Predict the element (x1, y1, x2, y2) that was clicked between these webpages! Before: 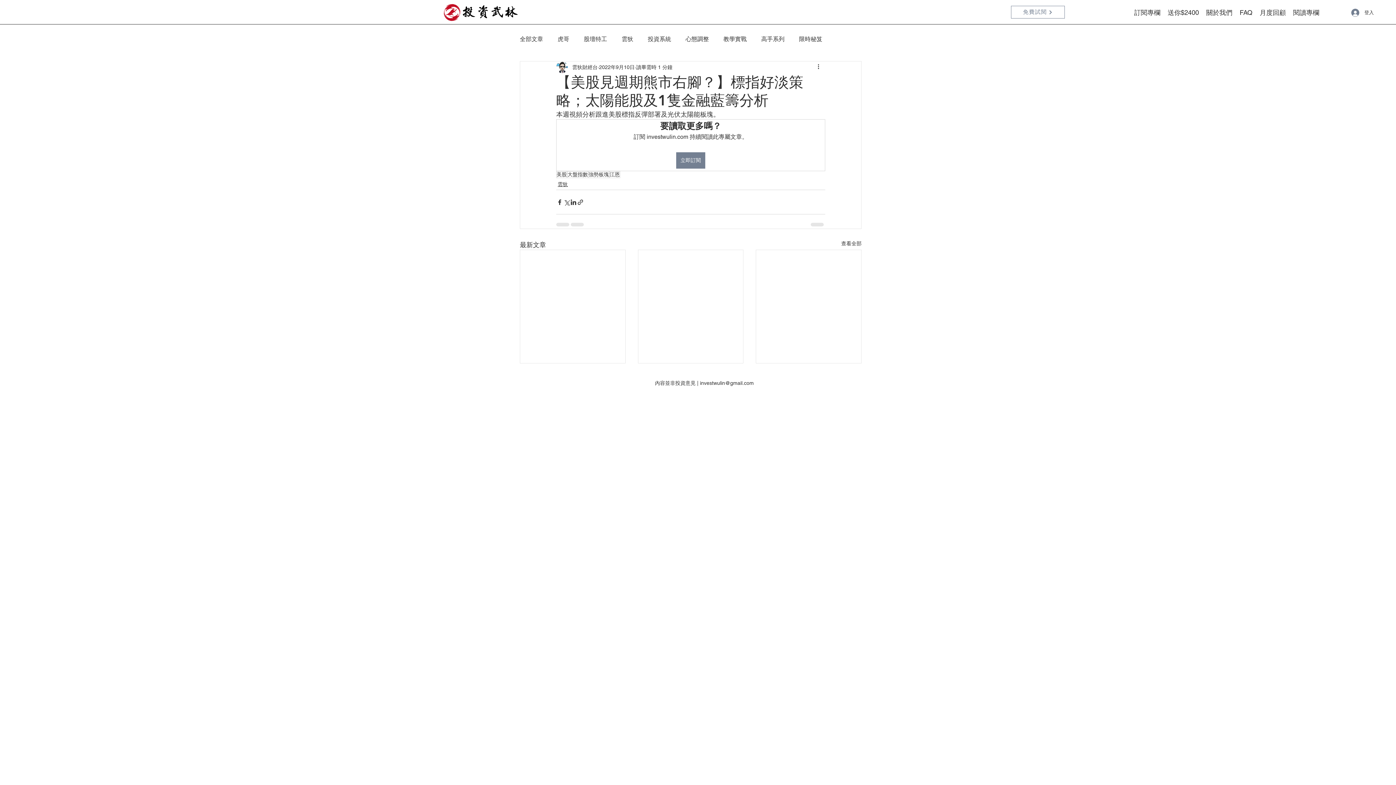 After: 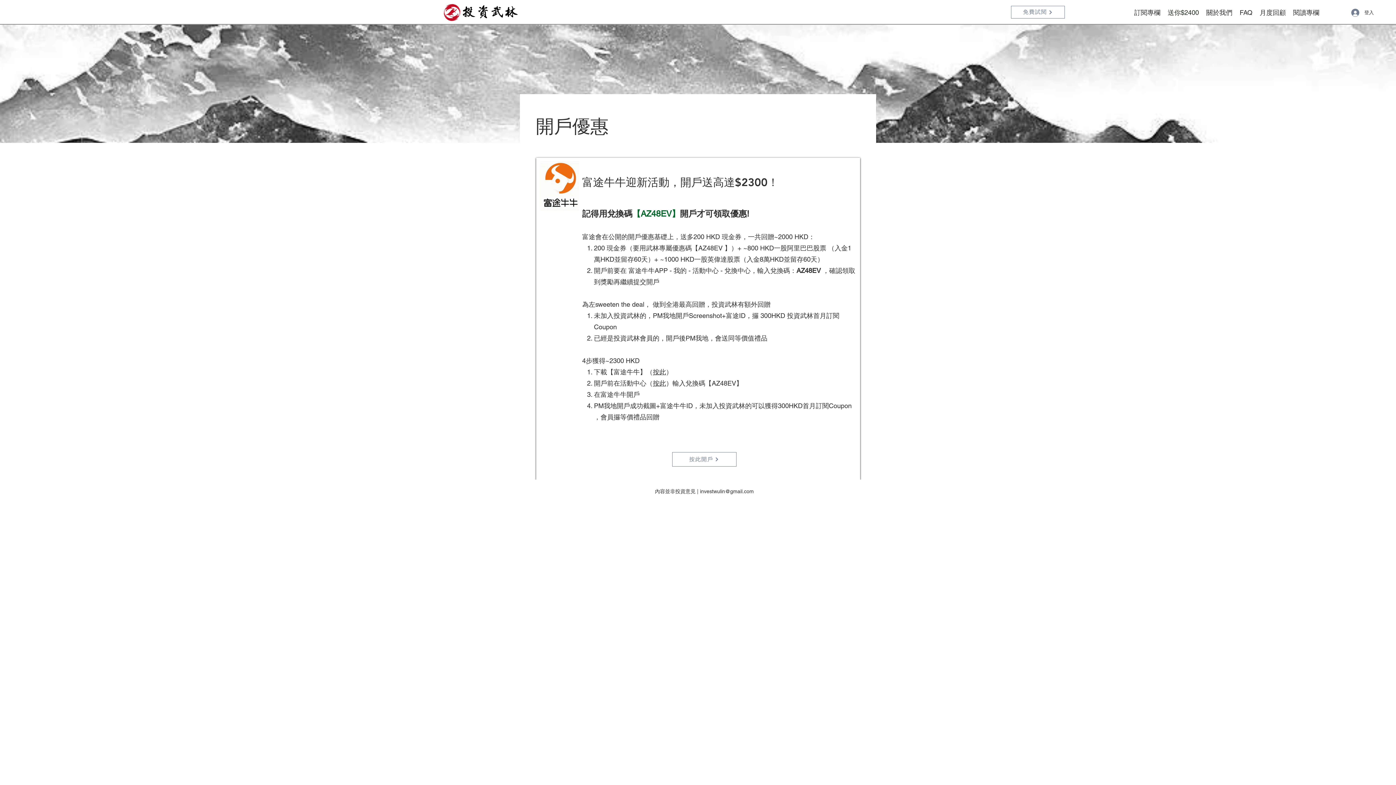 Action: label: 送你$2400 bbox: (1164, 6, 1202, 18)